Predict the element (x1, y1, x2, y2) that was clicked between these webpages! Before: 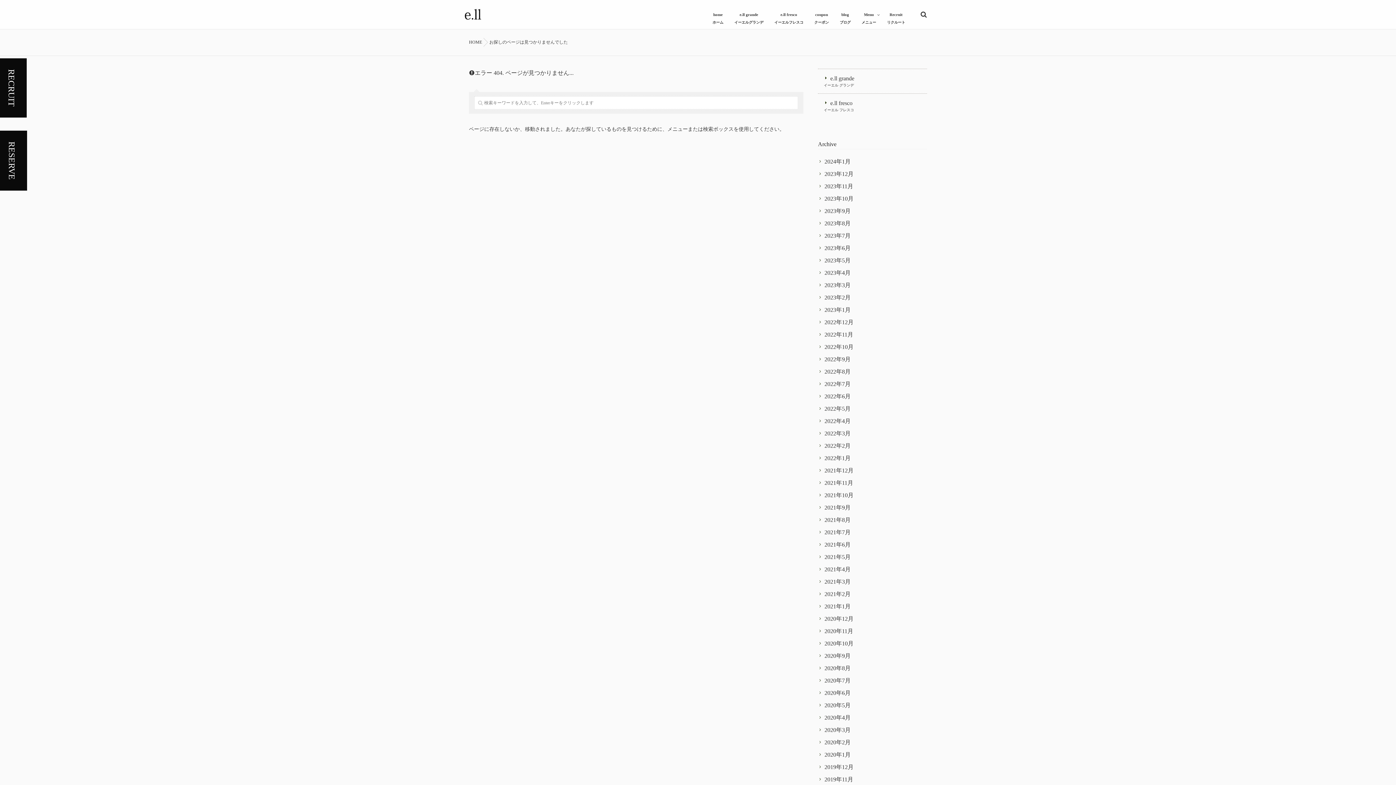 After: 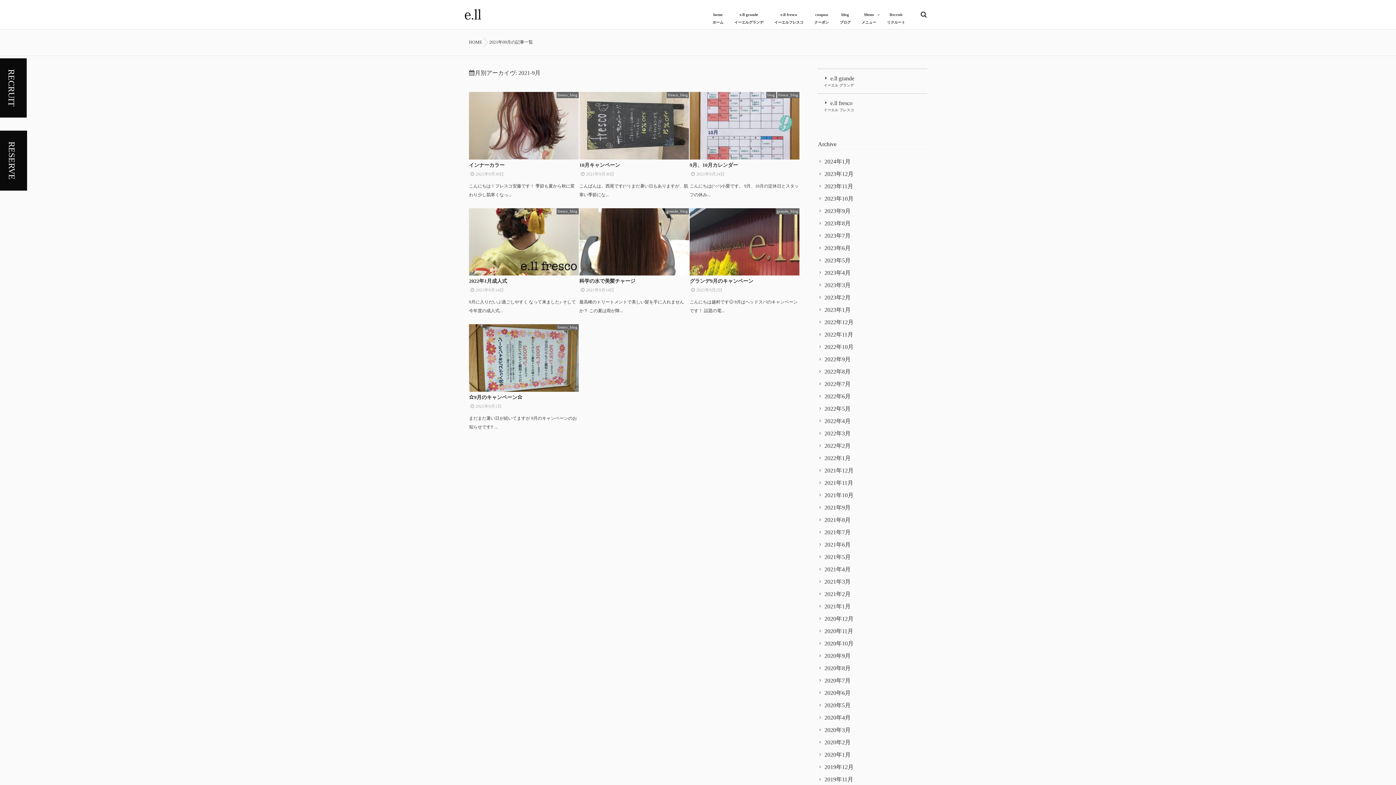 Action: label: 2021年9月 bbox: (818, 504, 850, 511)